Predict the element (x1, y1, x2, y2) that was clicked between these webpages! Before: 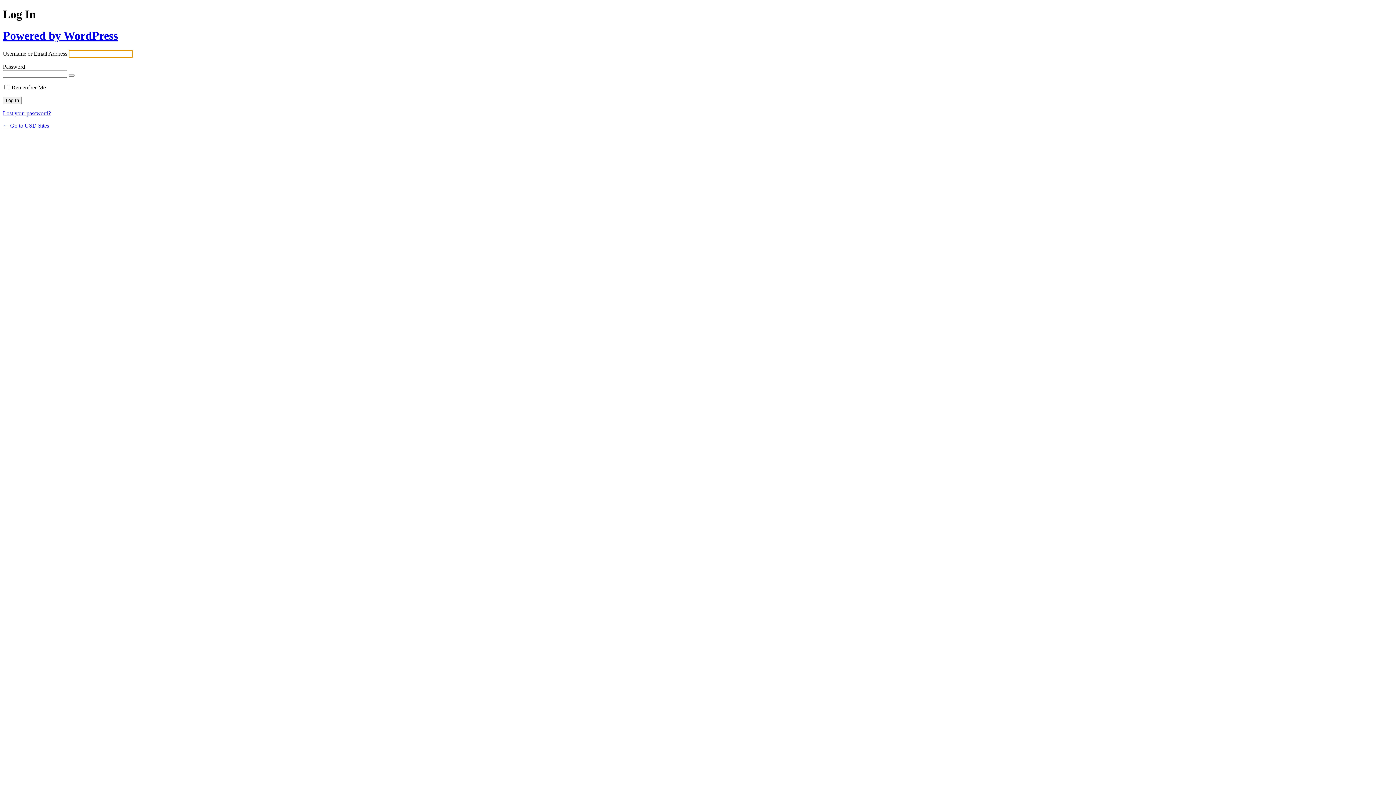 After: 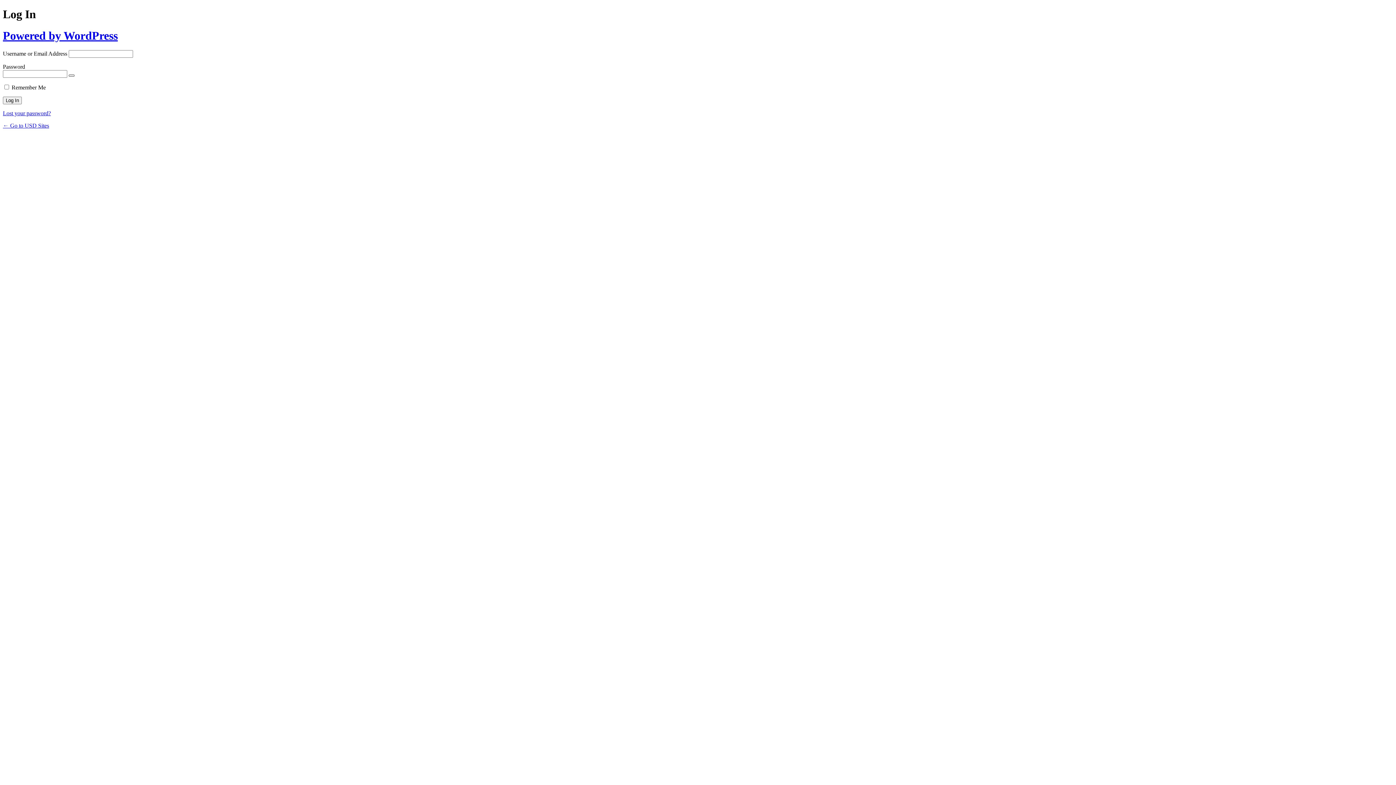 Action: label: Show password bbox: (68, 74, 74, 76)